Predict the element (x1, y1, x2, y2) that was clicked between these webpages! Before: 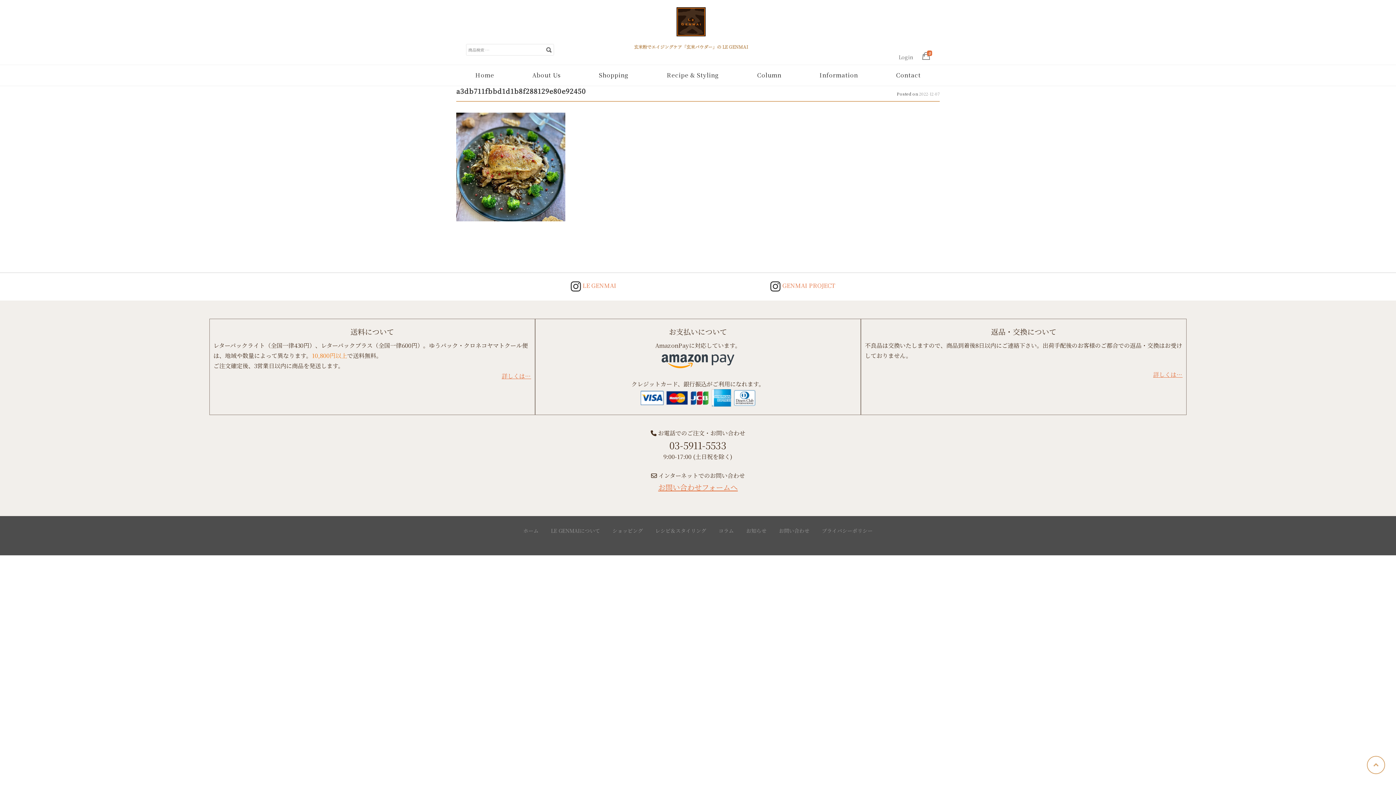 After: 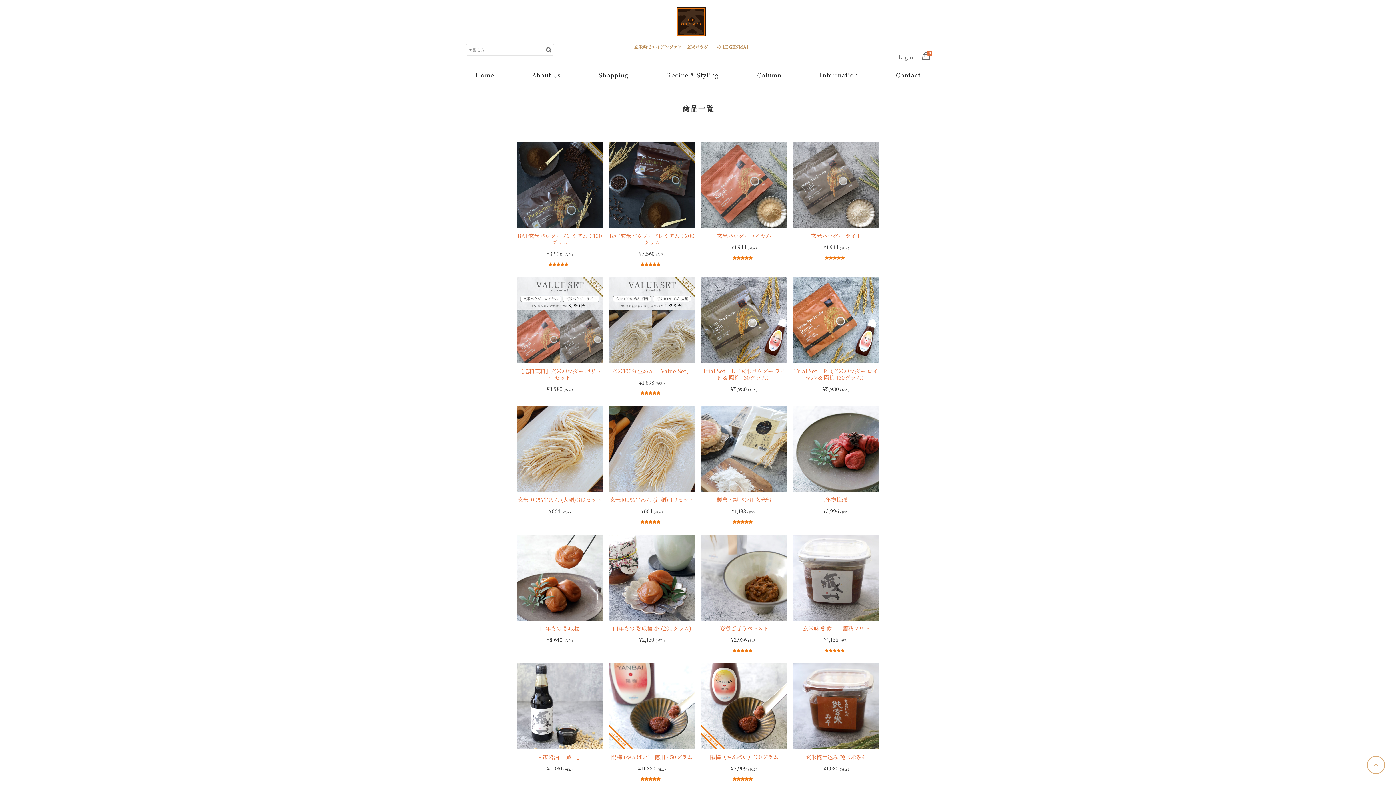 Action: bbox: (607, 526, 648, 535) label: ショッピング